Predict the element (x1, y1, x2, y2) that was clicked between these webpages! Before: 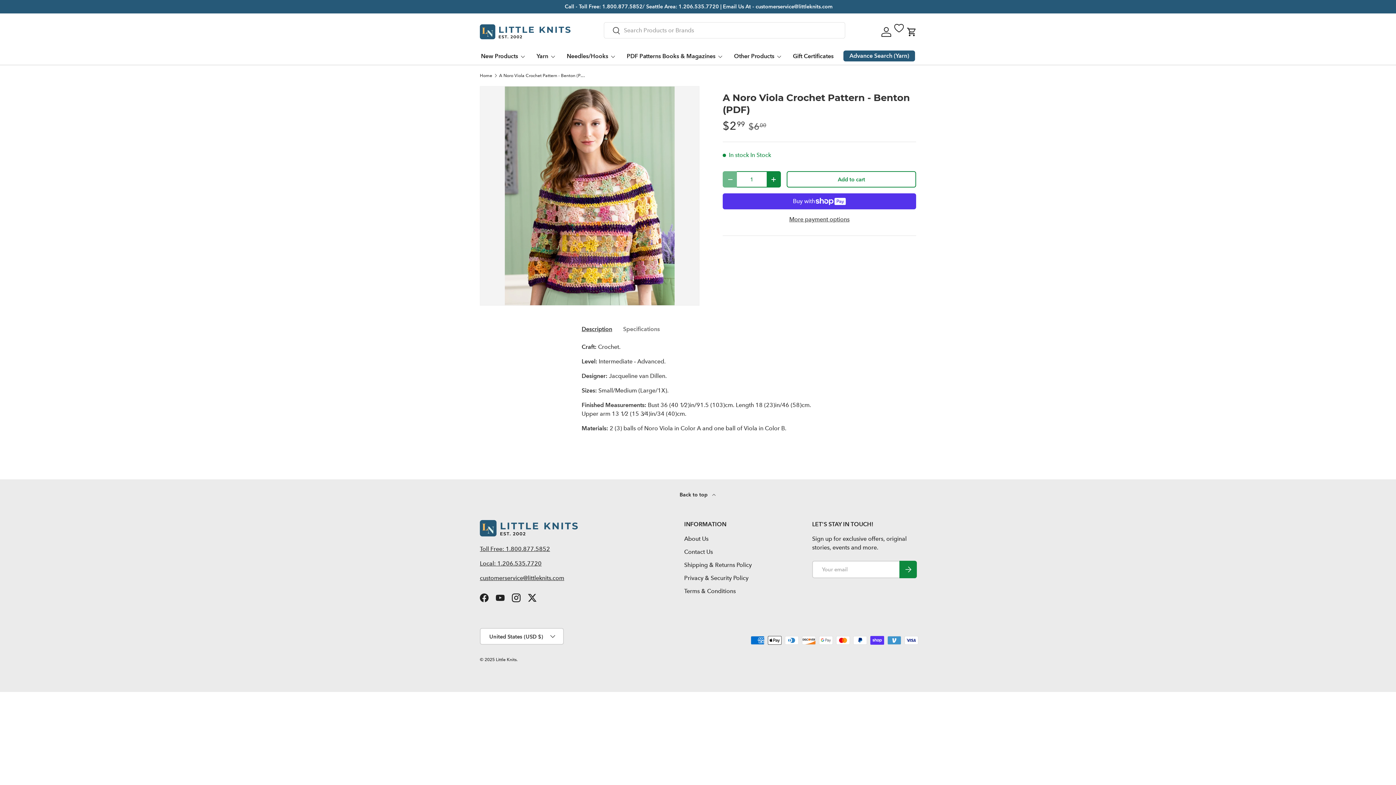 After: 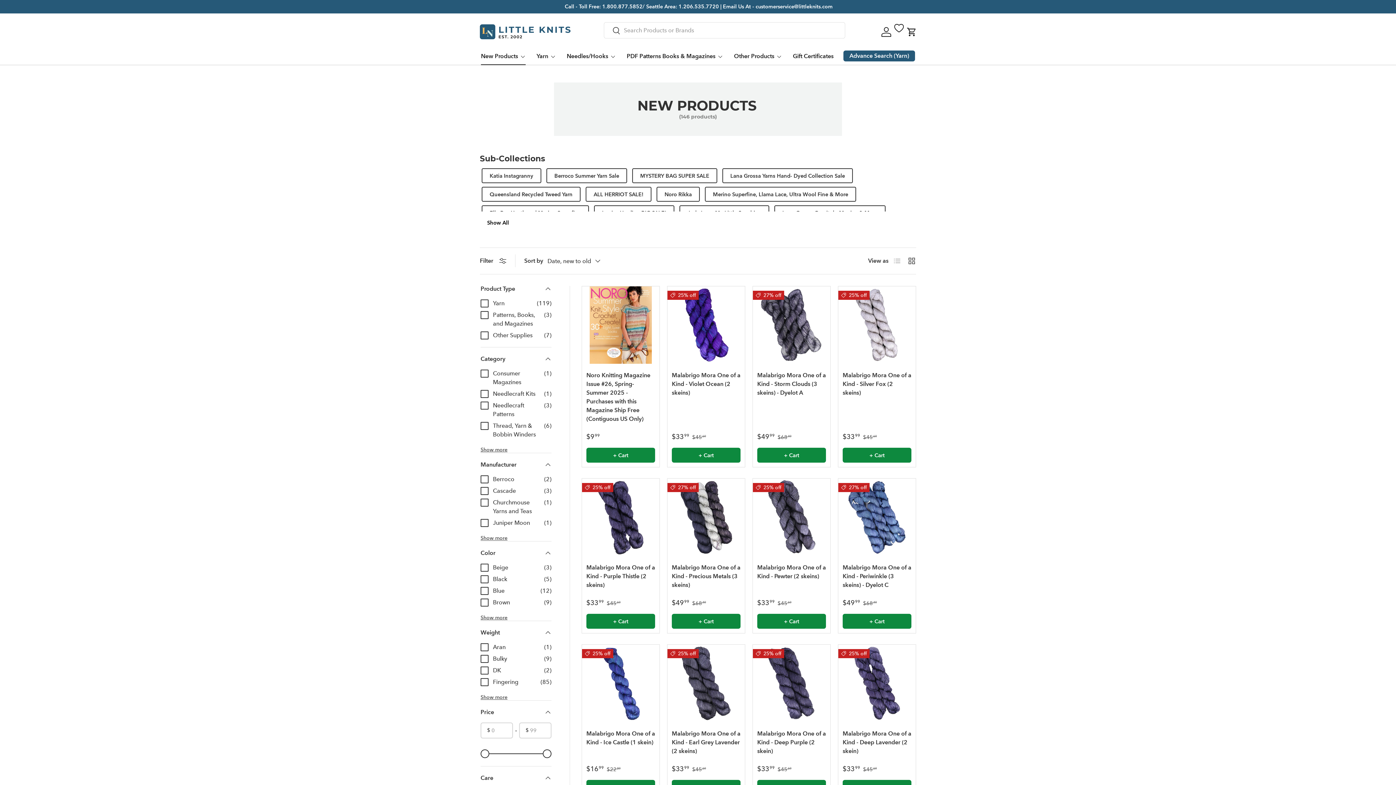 Action: label: New Products bbox: (481, 47, 525, 65)